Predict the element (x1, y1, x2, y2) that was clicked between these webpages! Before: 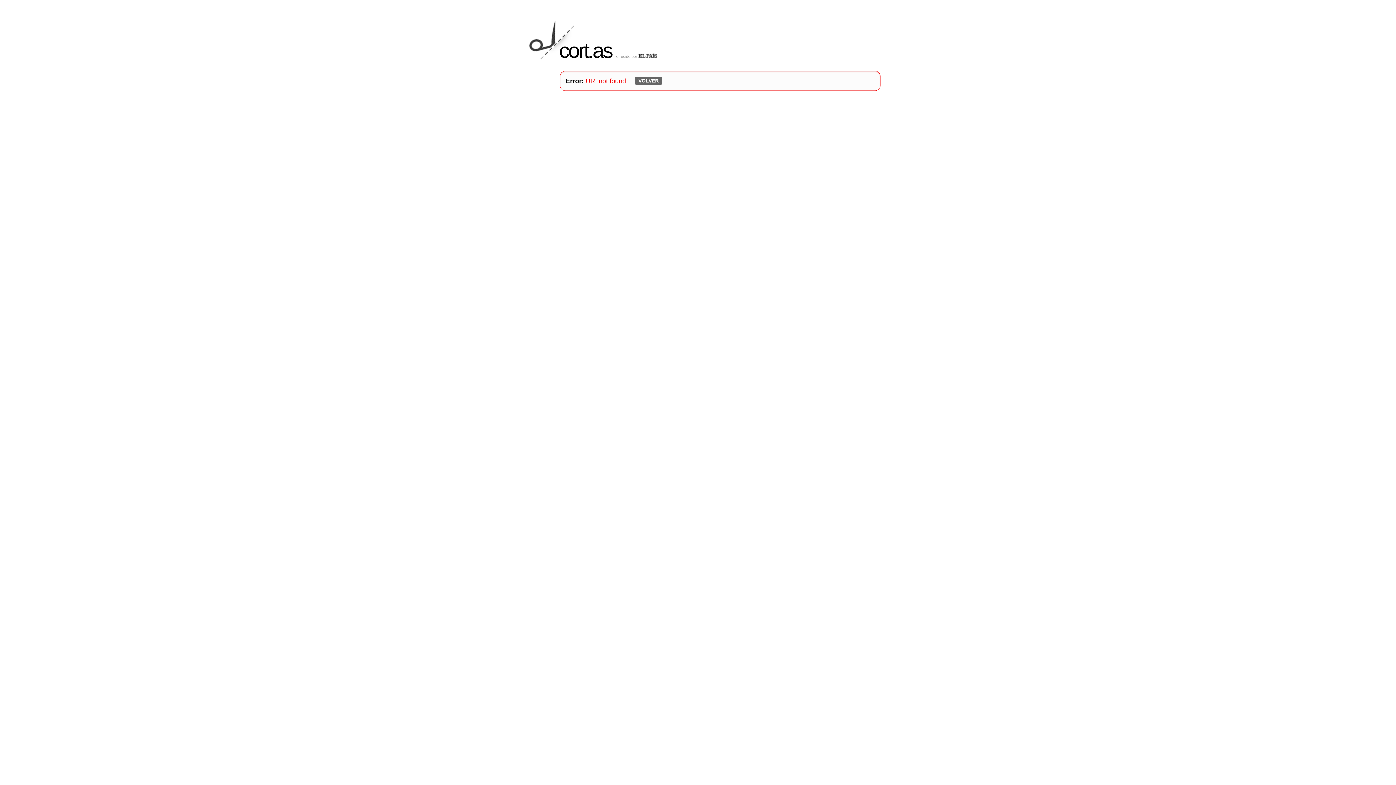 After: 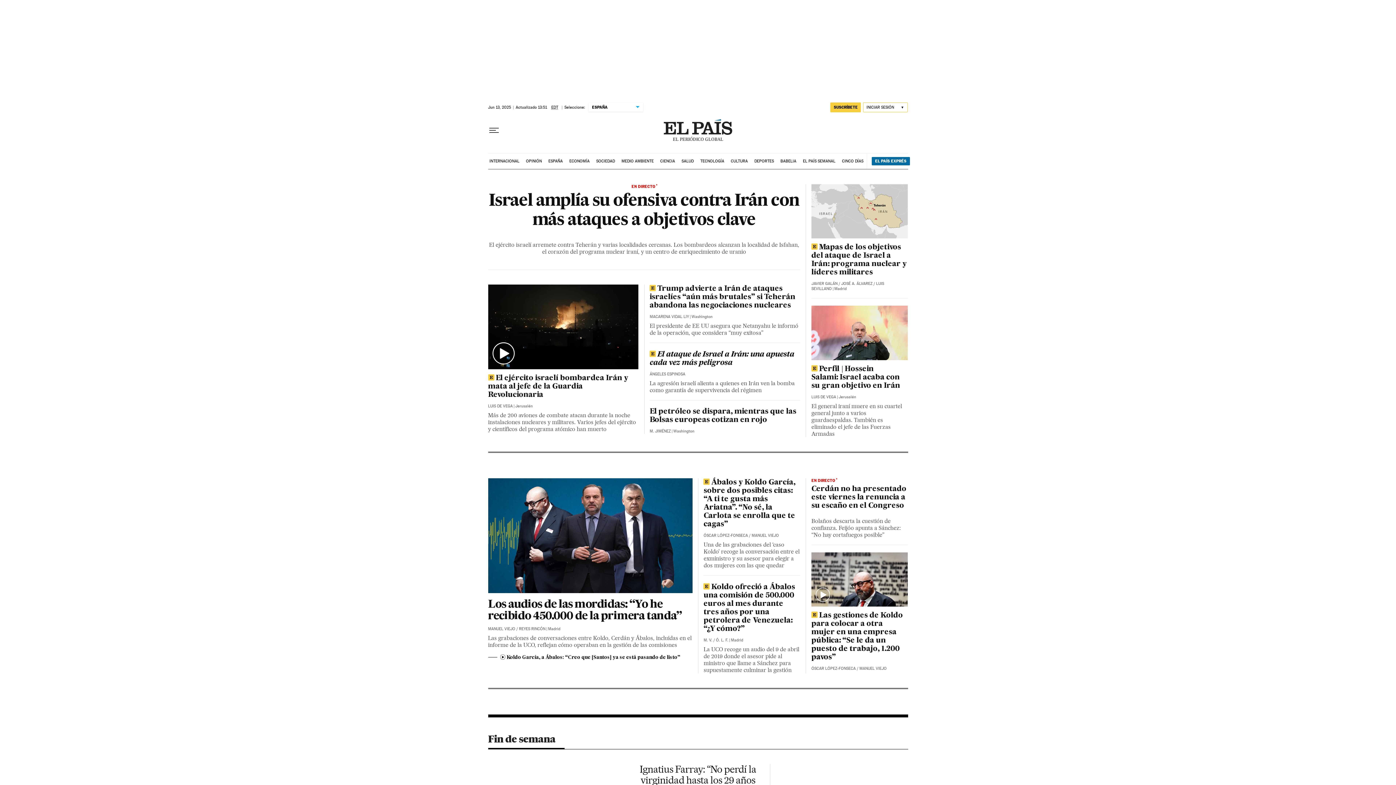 Action: bbox: (638, 54, 657, 58)